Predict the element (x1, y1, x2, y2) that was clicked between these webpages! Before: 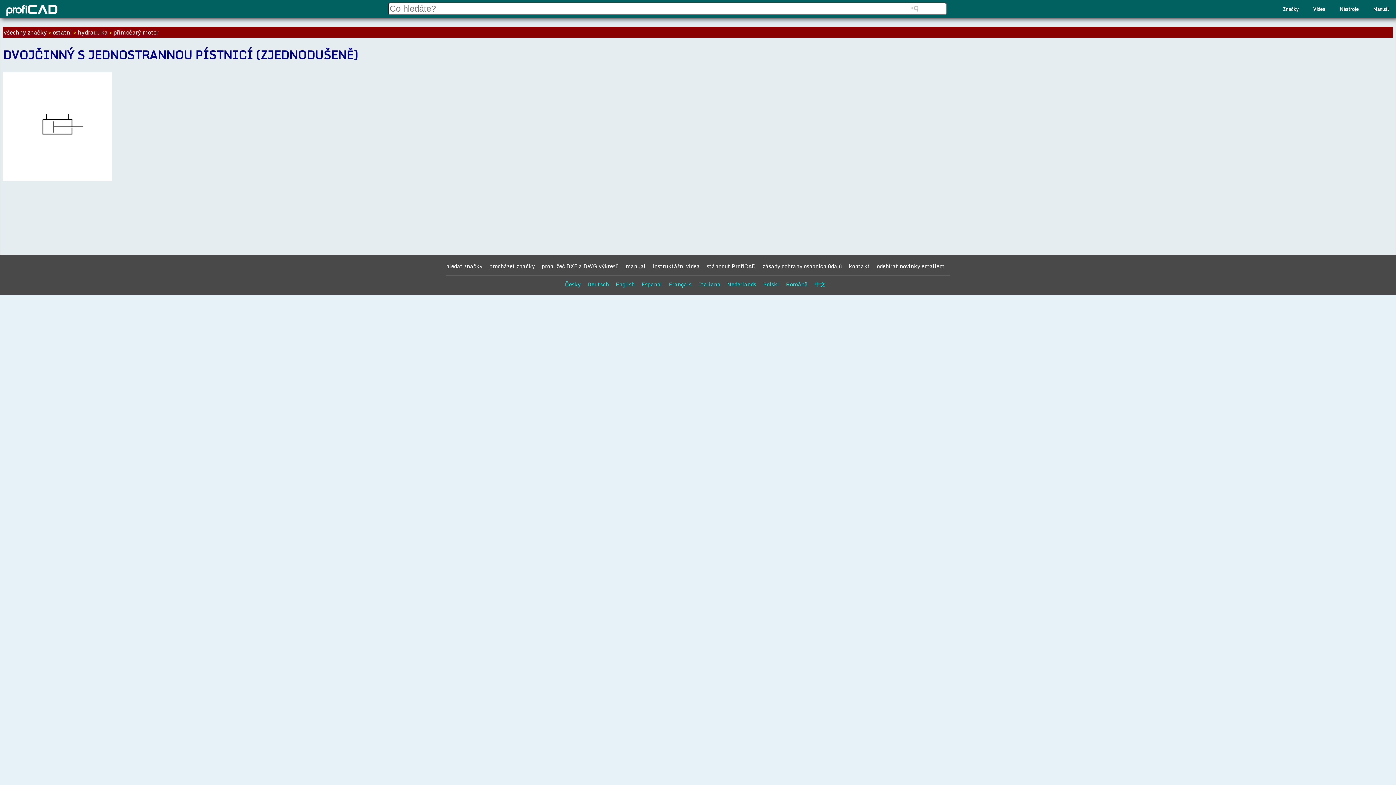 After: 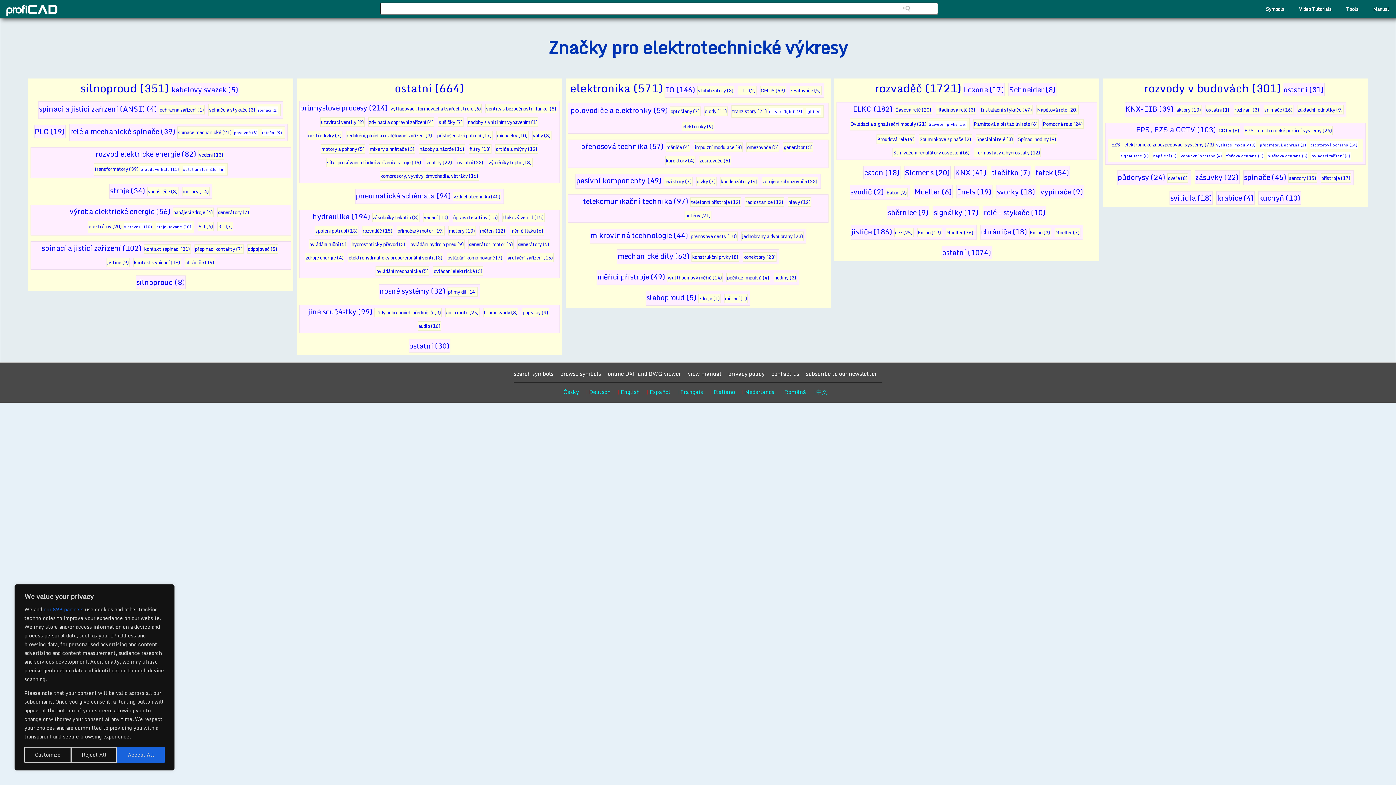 Action: bbox: (3, 27, 46, 37) label: všechny značky